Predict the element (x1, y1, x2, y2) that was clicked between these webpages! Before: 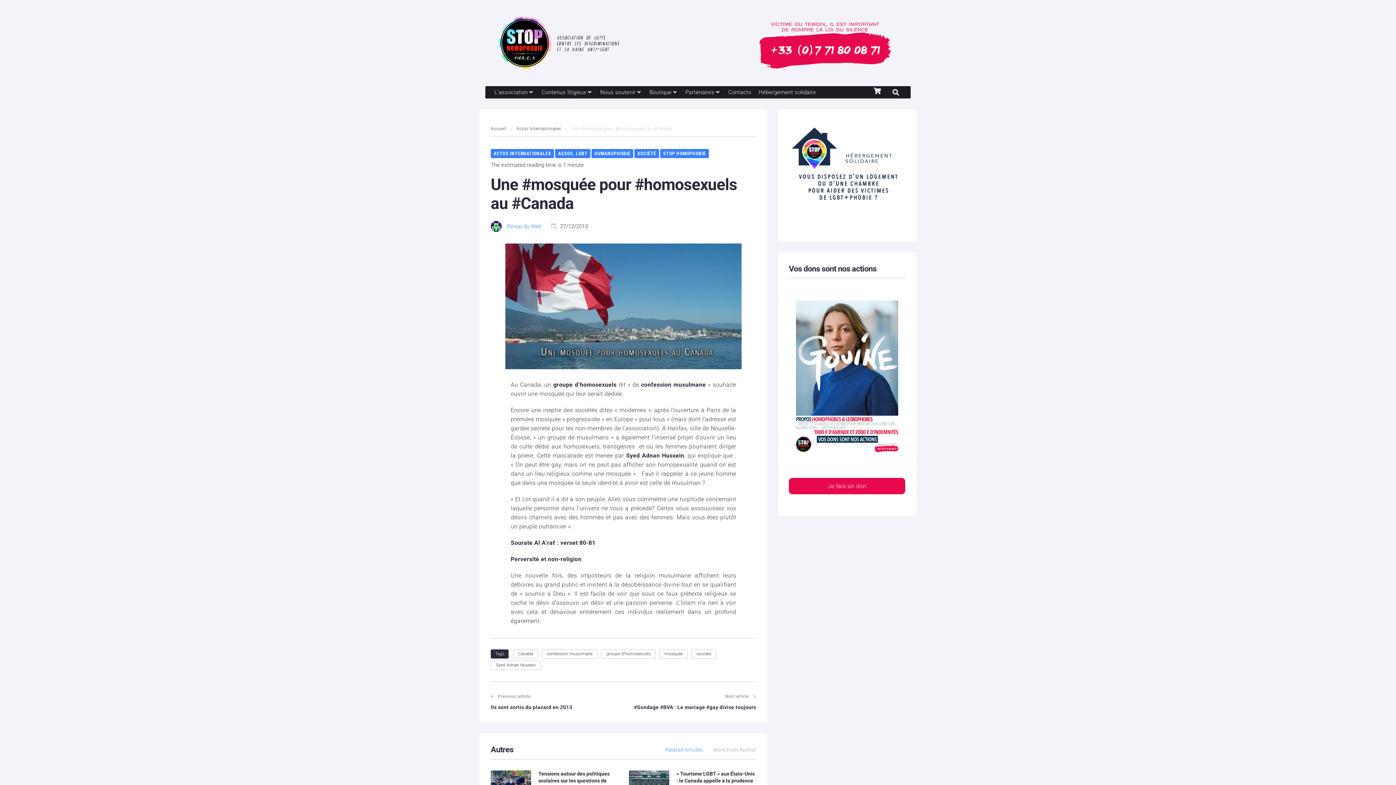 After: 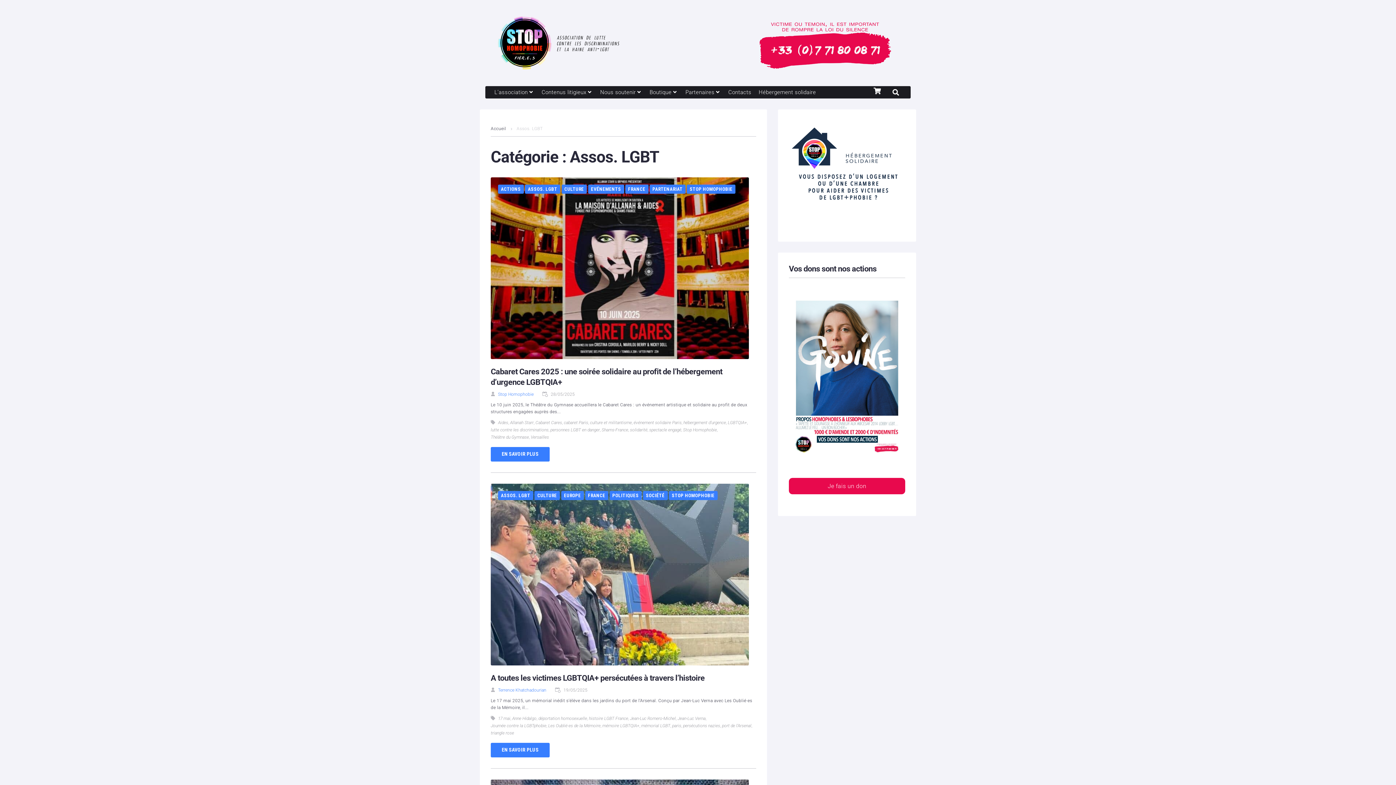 Action: bbox: (555, 149, 590, 158) label: ASSOS. LGBT